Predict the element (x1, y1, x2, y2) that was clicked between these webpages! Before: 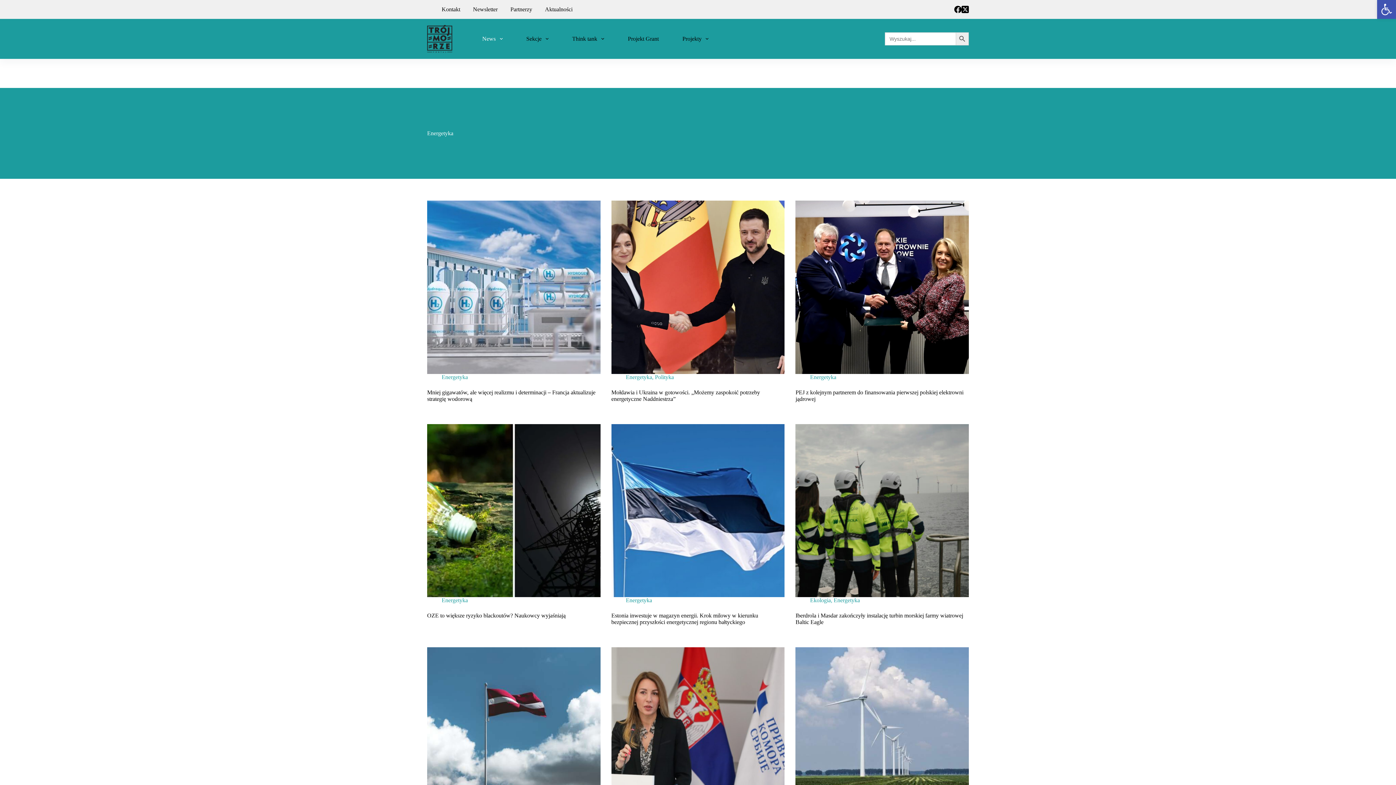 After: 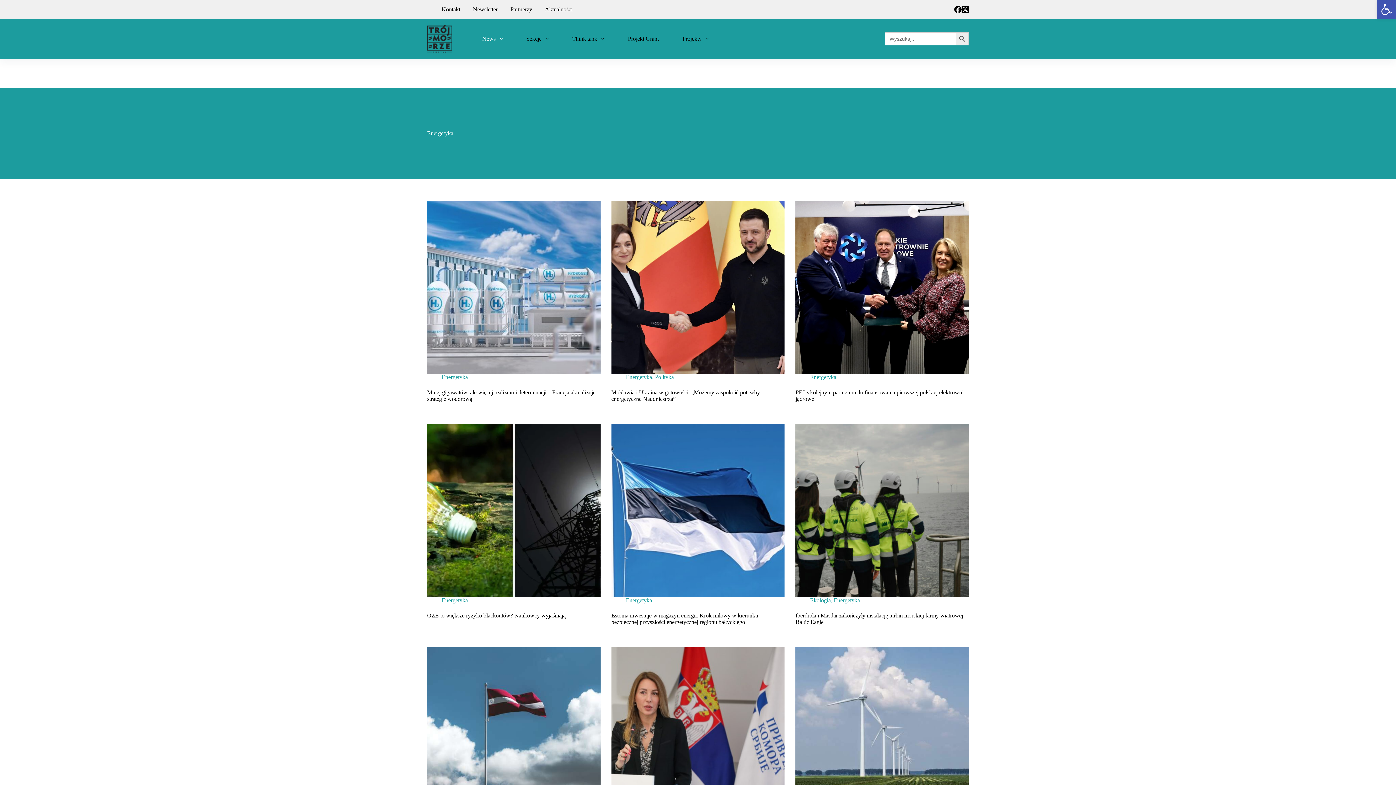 Action: bbox: (441, 374, 468, 380) label: Energetyka